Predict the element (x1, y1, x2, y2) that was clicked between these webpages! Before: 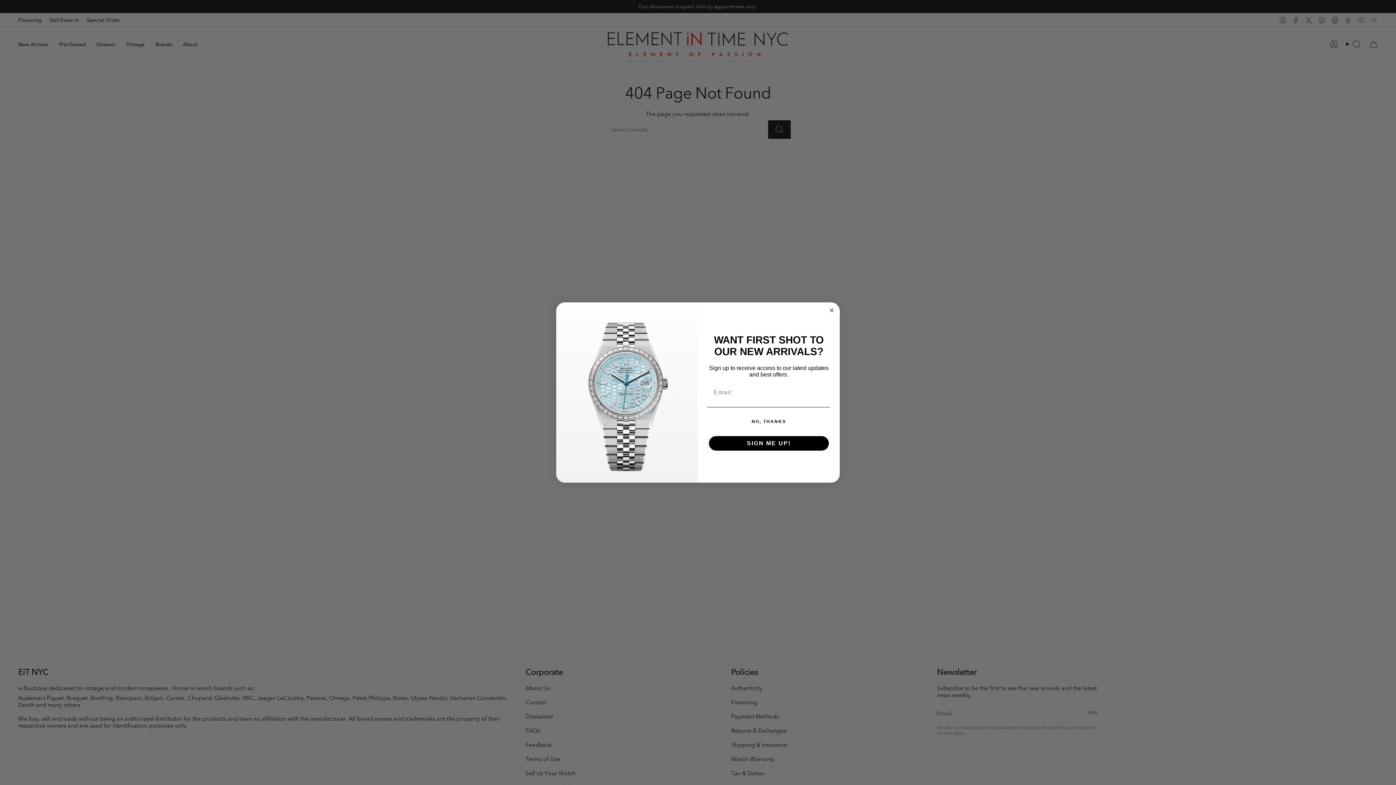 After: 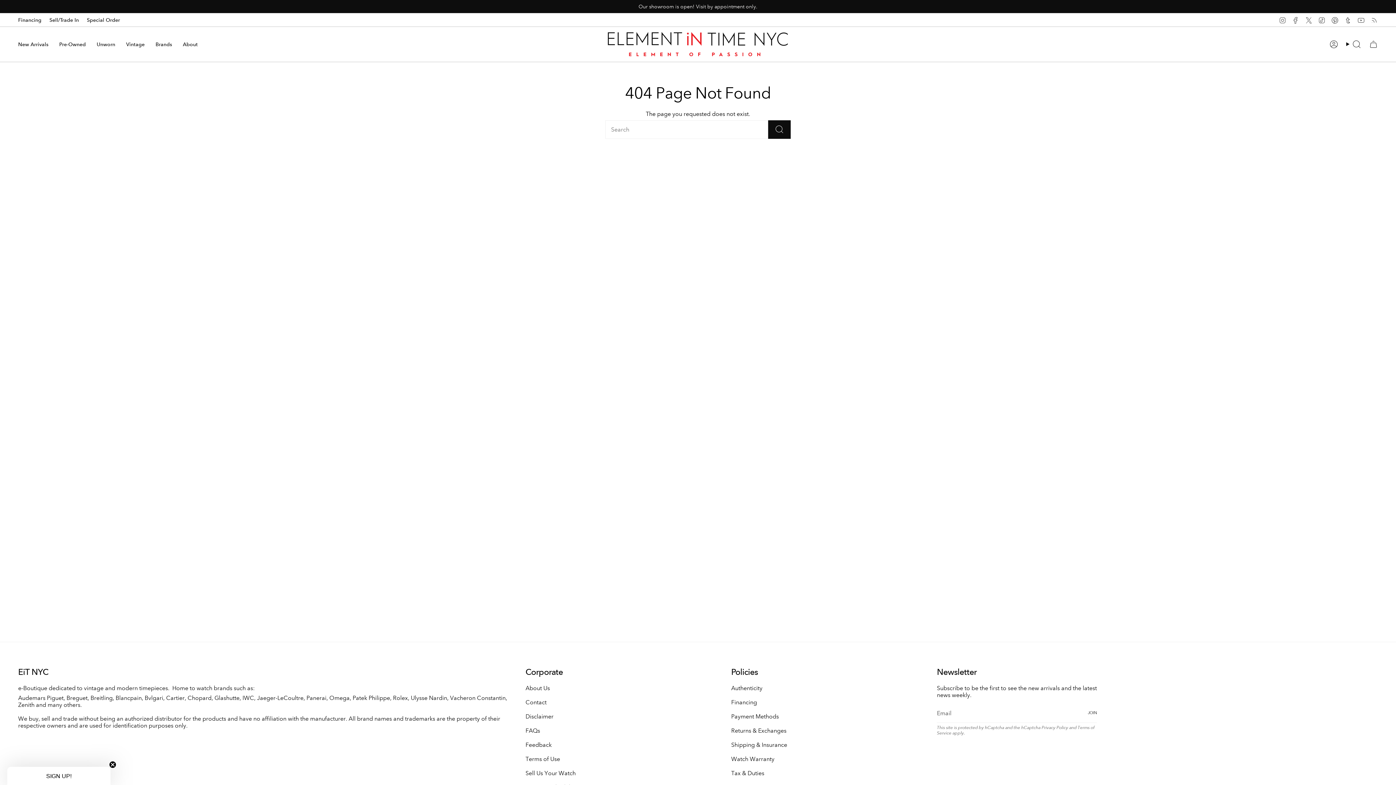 Action: bbox: (707, 414, 830, 429) label: NO, THANKS